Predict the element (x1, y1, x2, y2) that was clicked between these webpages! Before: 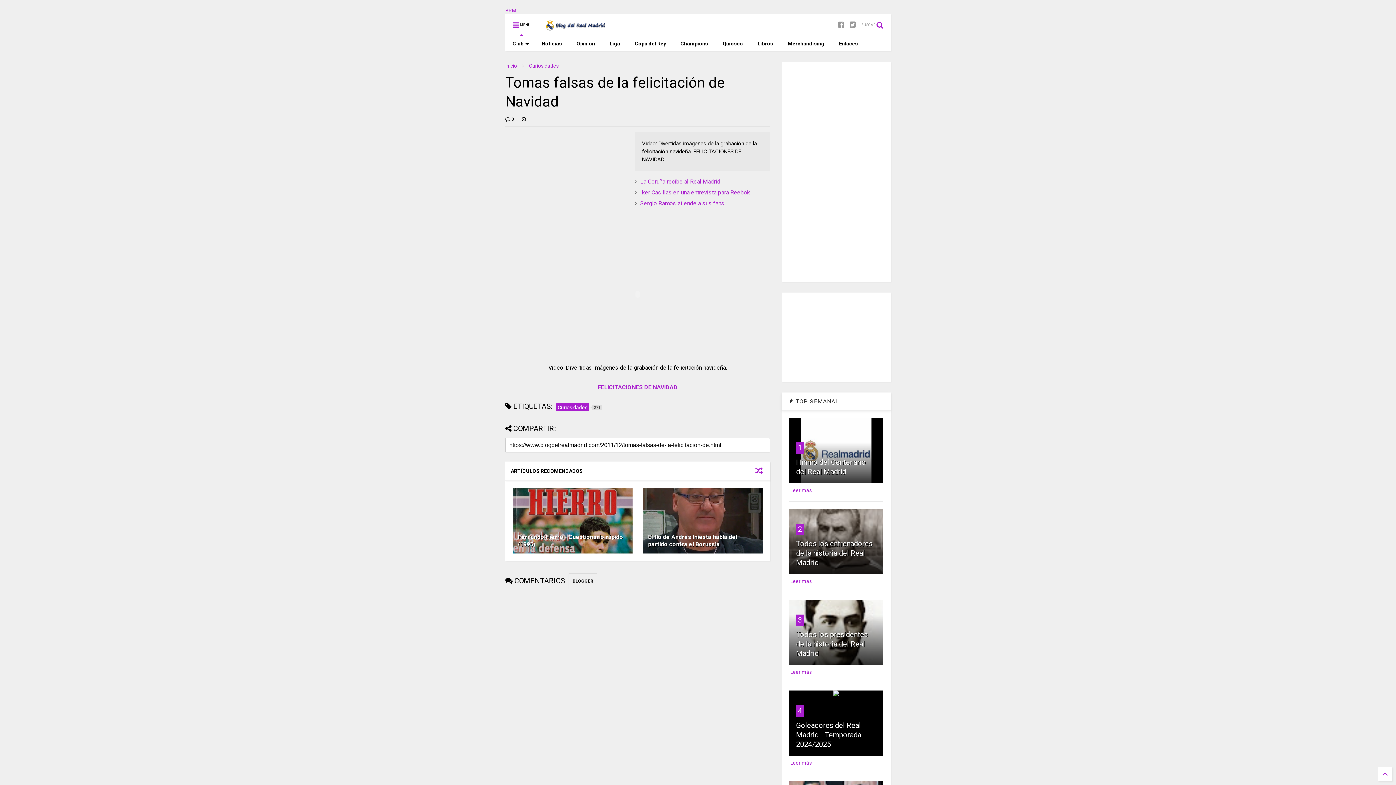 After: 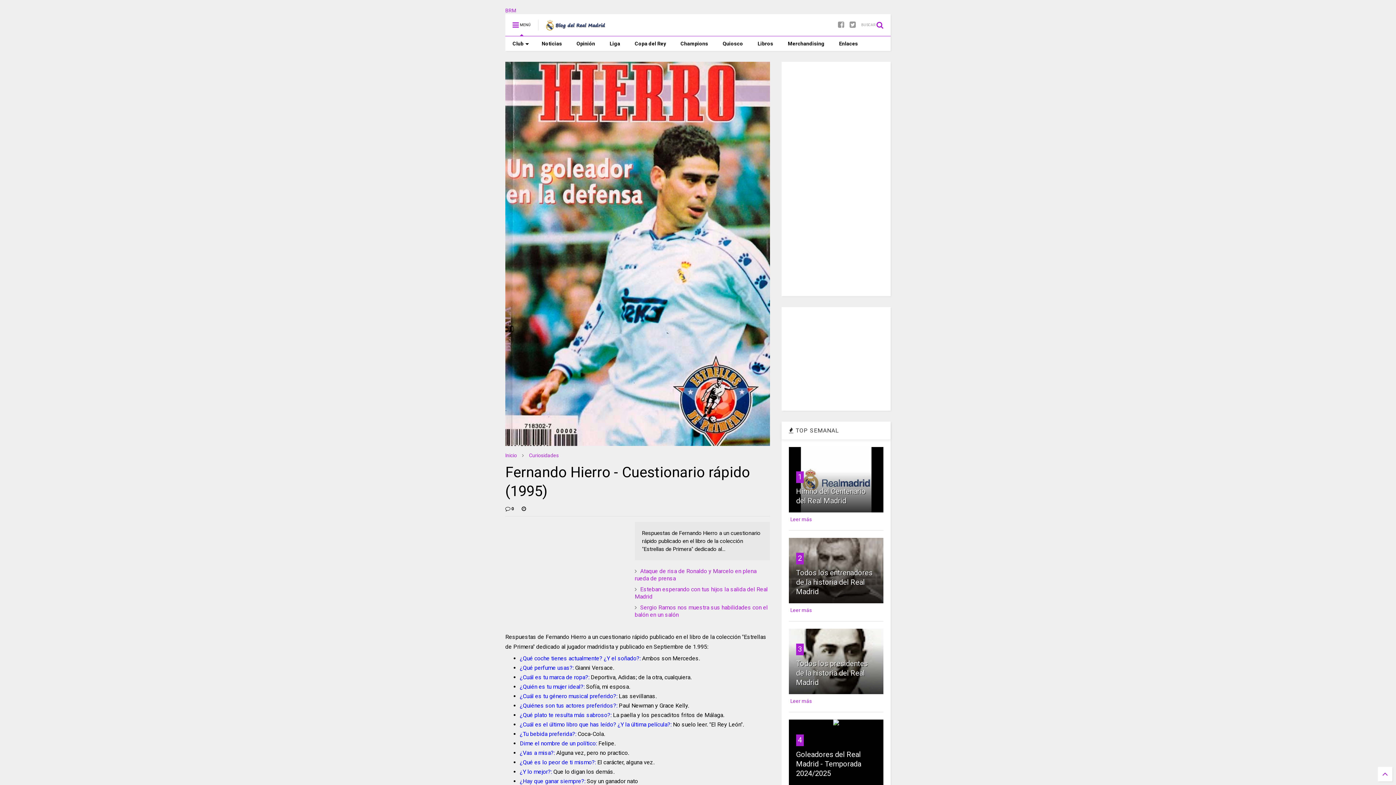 Action: bbox: (512, 488, 632, 553)